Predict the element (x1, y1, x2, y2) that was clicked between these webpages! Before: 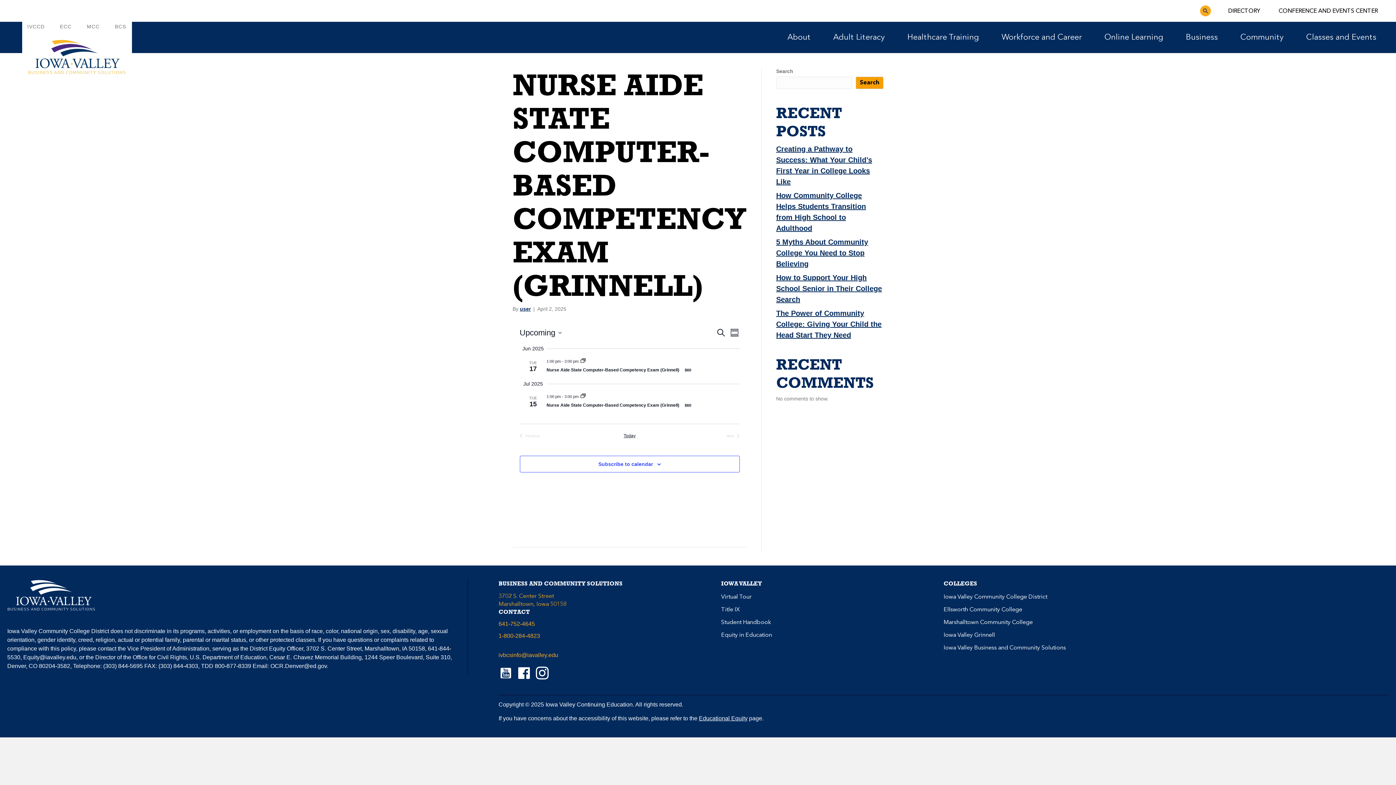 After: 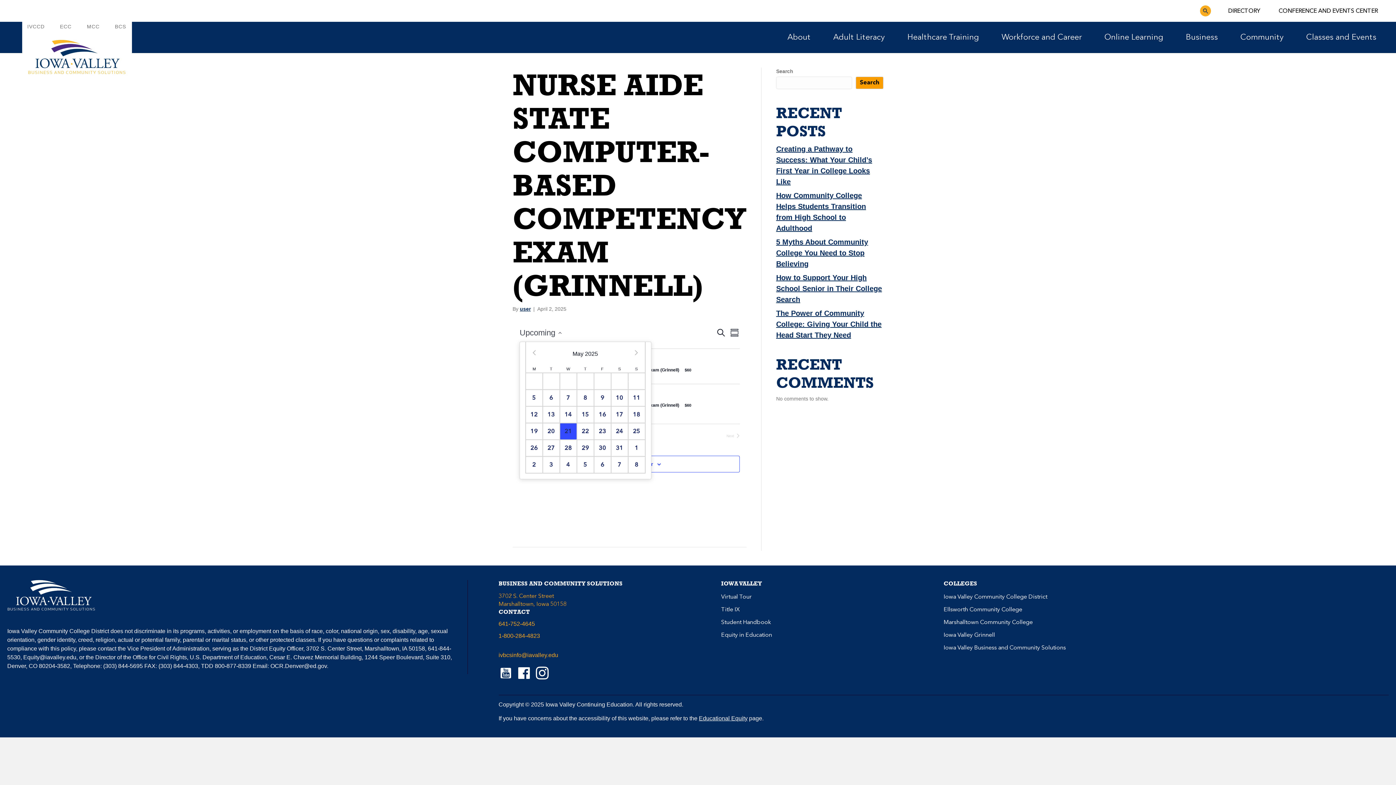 Action: label: Click to toggle datepicker bbox: (519, 326, 561, 338)